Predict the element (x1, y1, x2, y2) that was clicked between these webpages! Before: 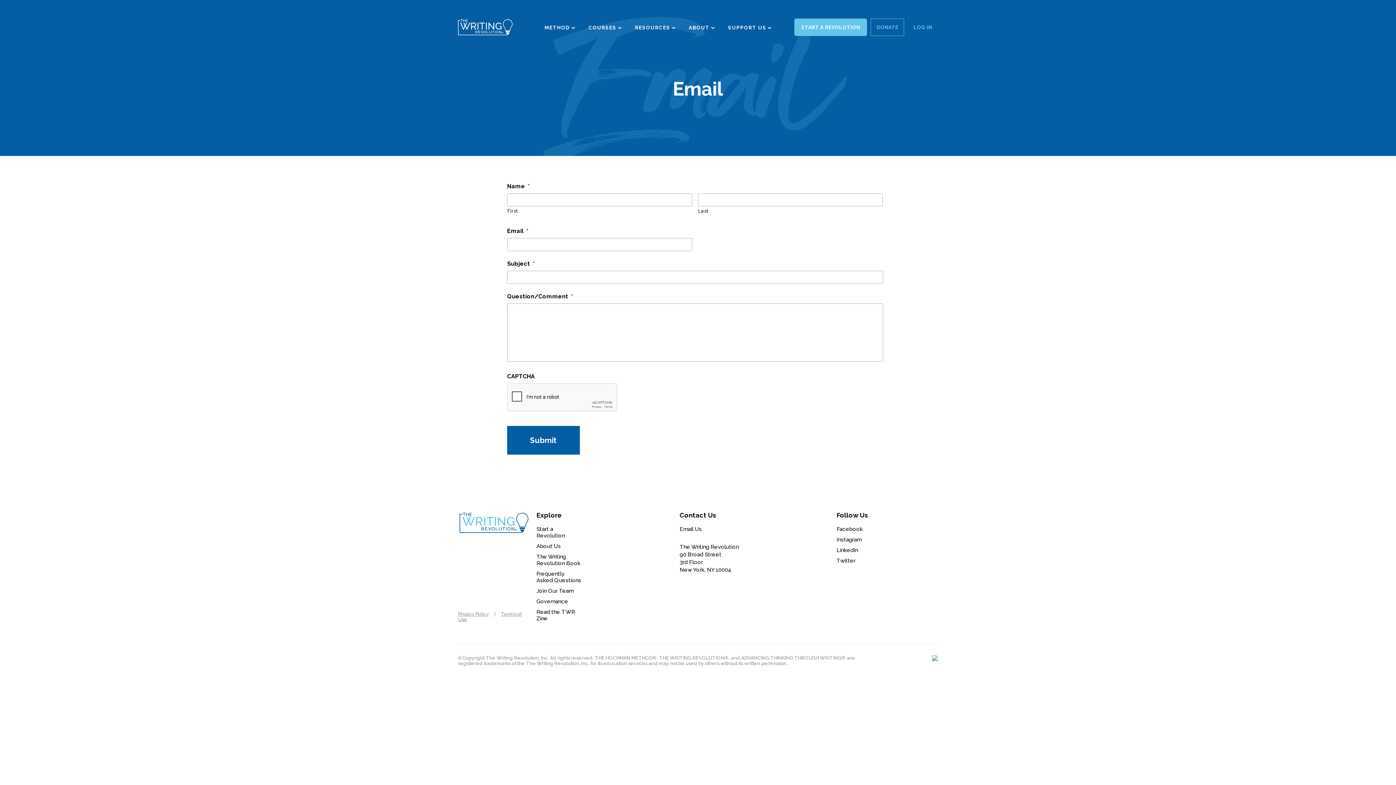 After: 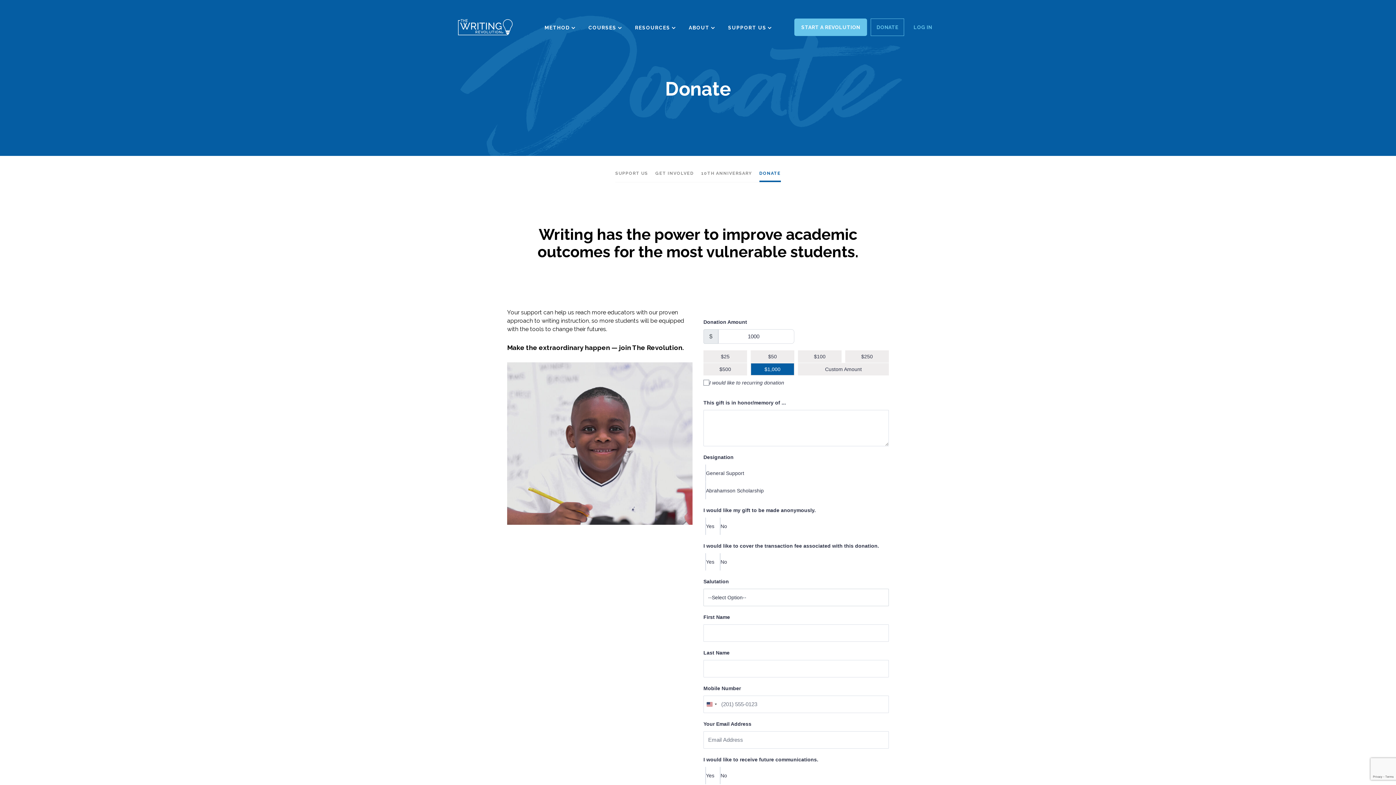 Action: bbox: (870, 18, 904, 36) label: DONATE